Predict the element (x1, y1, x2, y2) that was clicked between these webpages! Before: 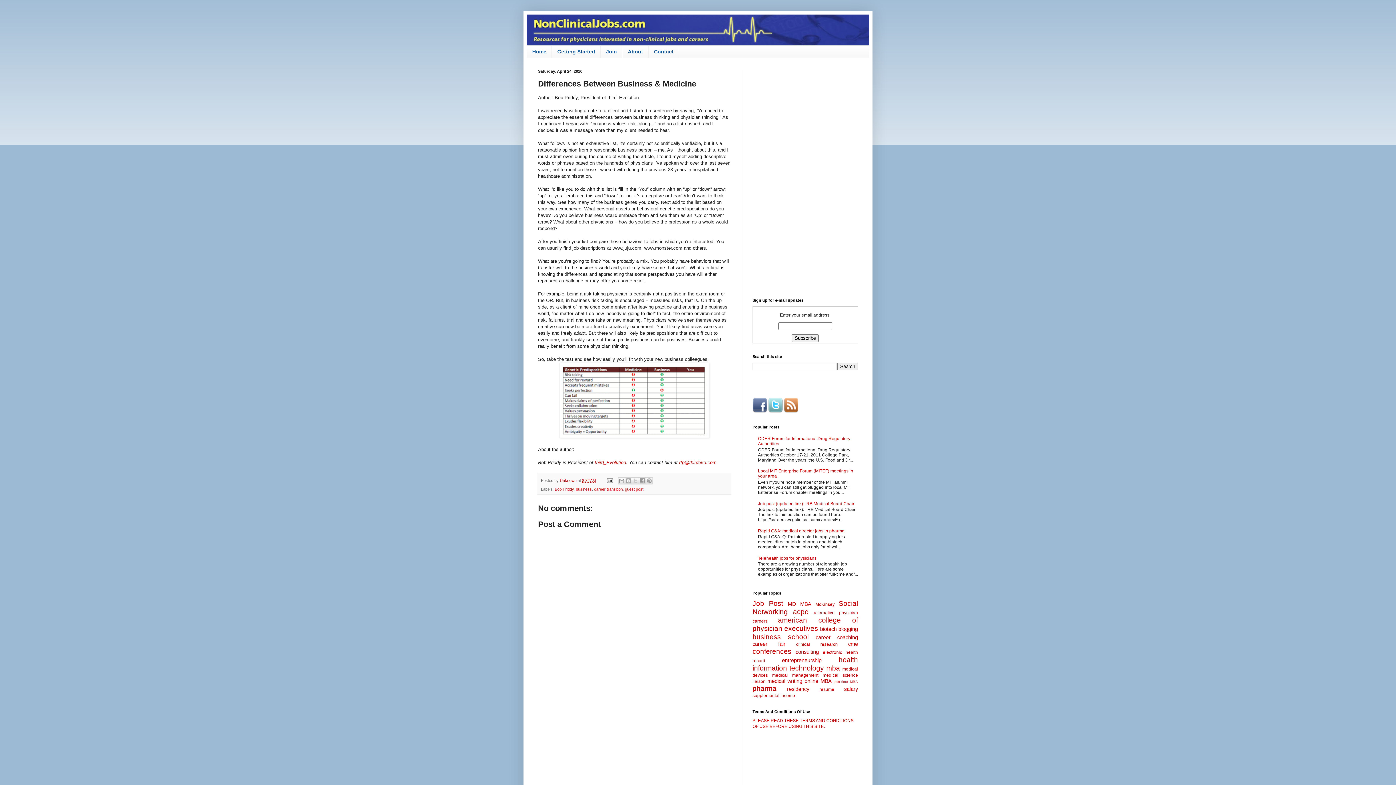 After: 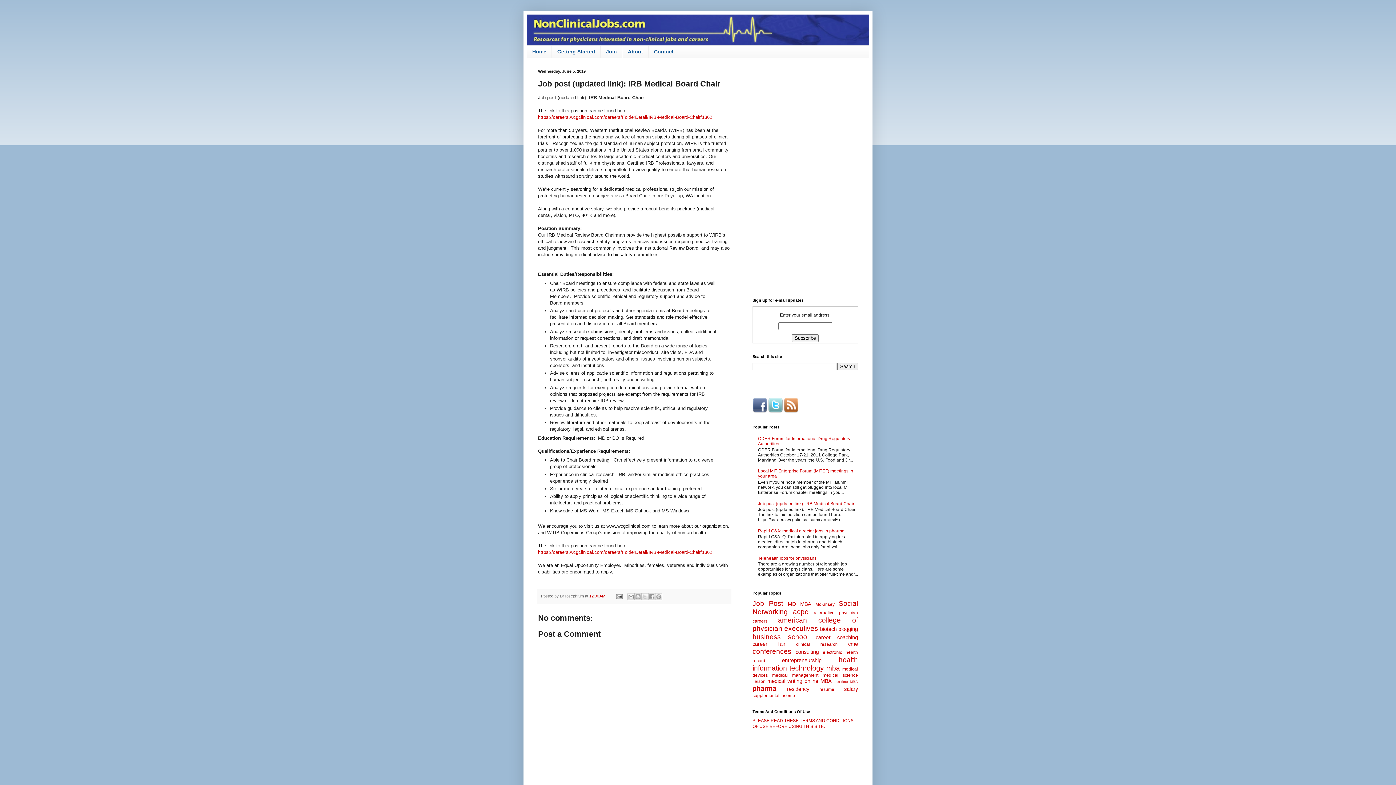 Action: bbox: (758, 501, 854, 506) label: Job post (updated link): IRB Medical Board Chair